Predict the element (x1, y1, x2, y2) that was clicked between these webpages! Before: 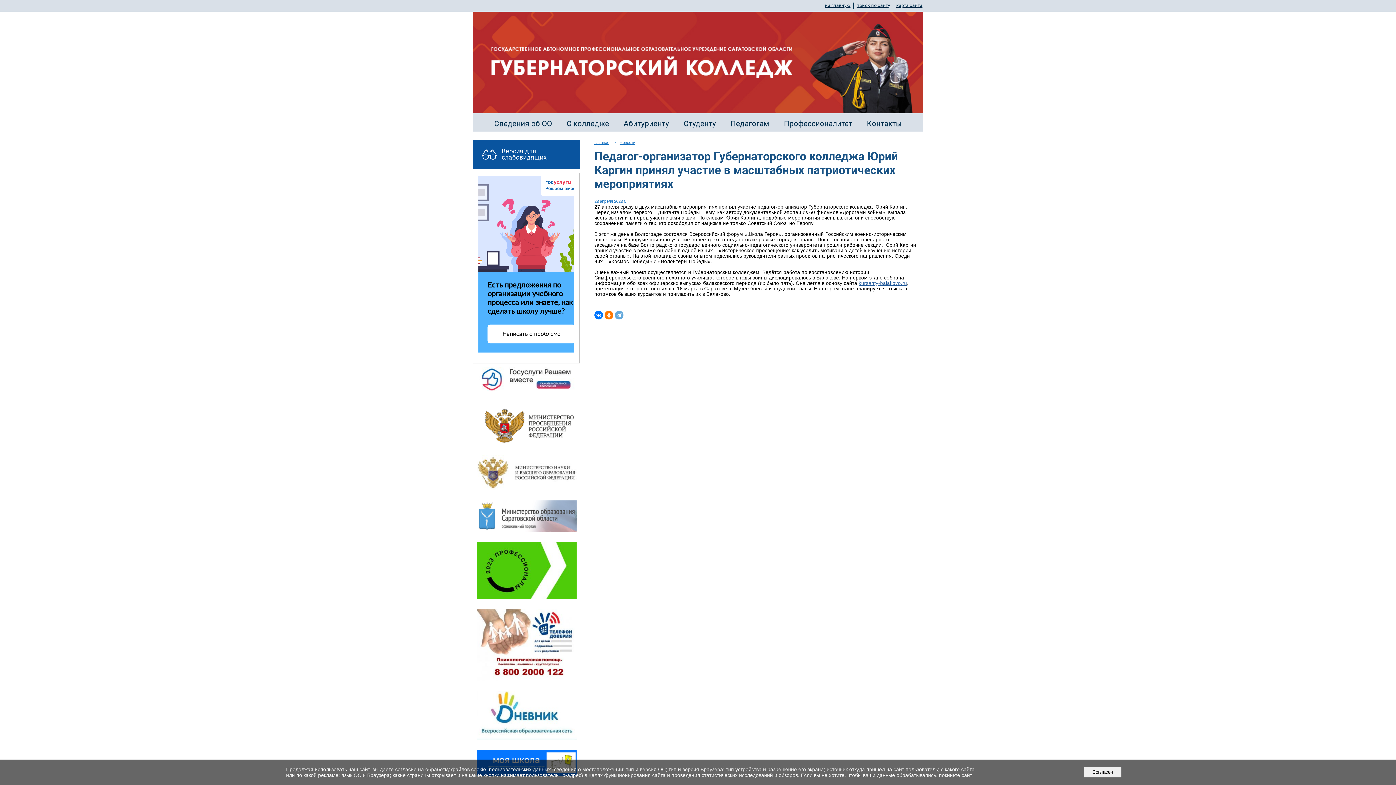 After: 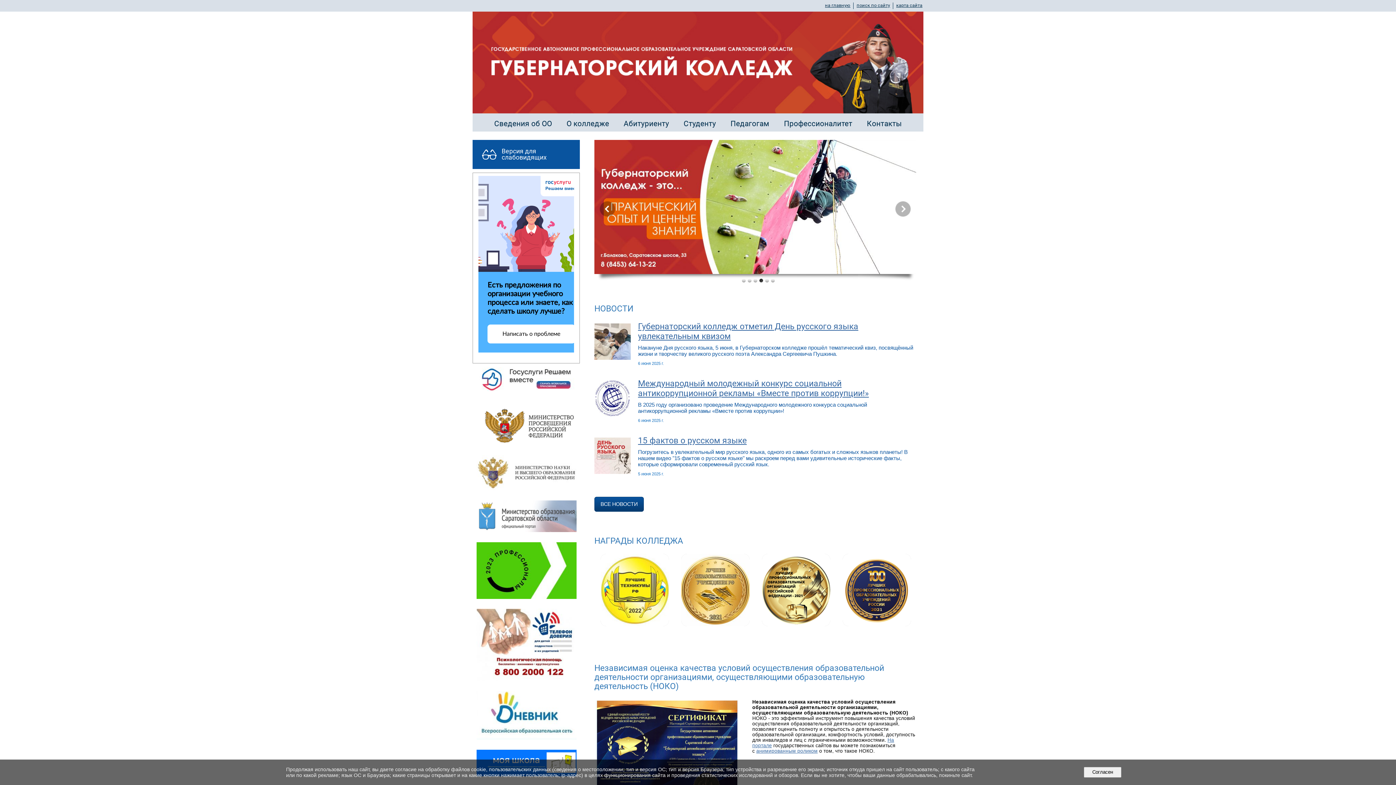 Action: bbox: (472, 109, 923, 114)